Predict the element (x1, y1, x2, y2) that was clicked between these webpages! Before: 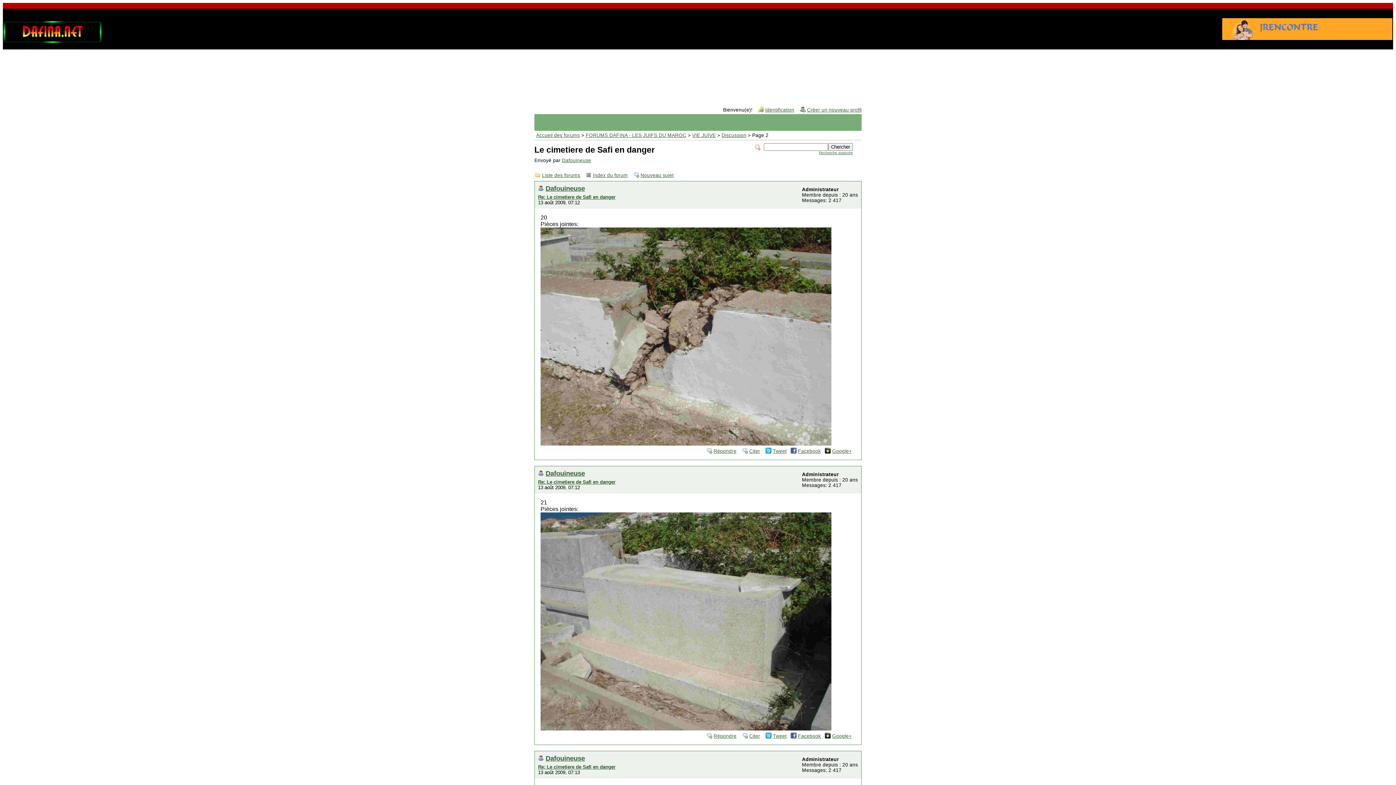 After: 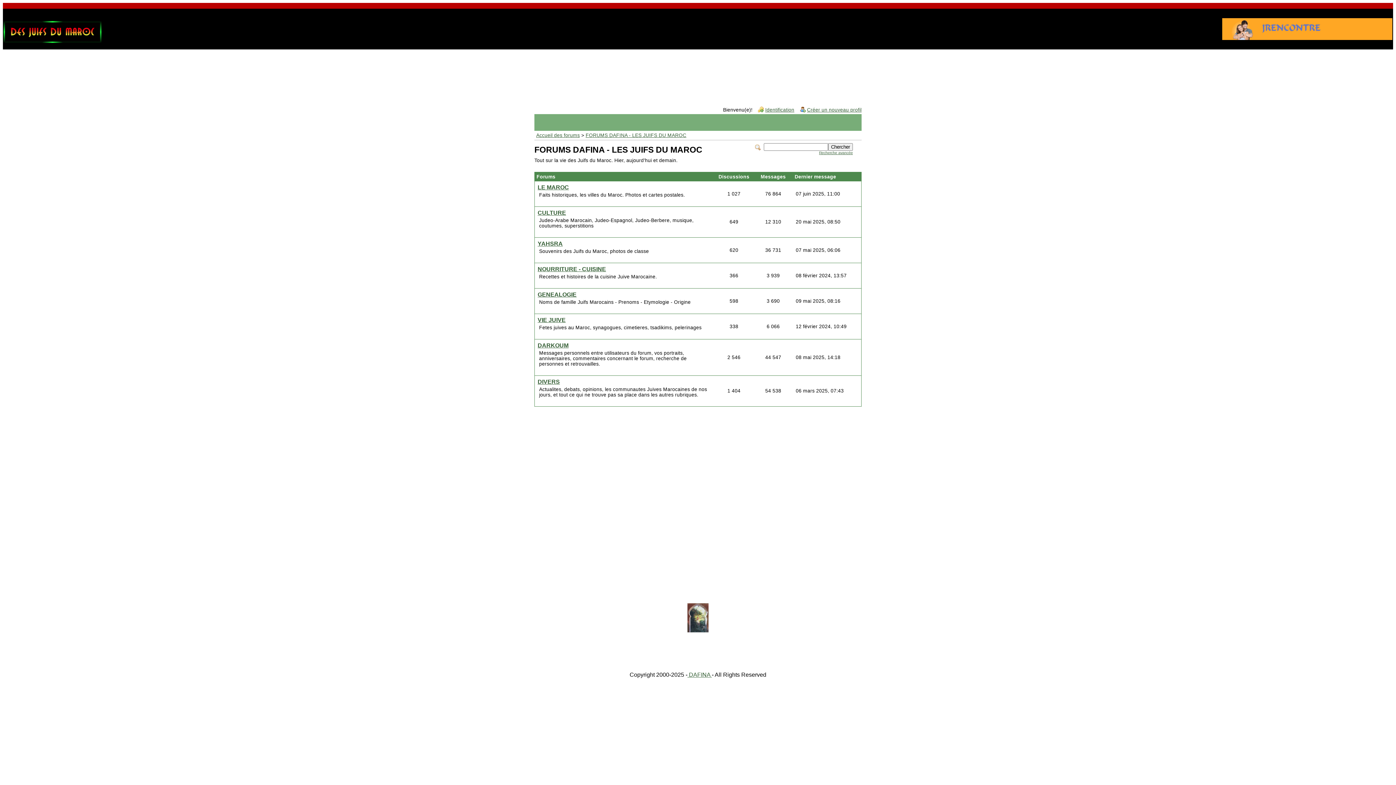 Action: label: FORUMS DAFINA - LES JUIFS DU MAROC bbox: (585, 132, 686, 138)